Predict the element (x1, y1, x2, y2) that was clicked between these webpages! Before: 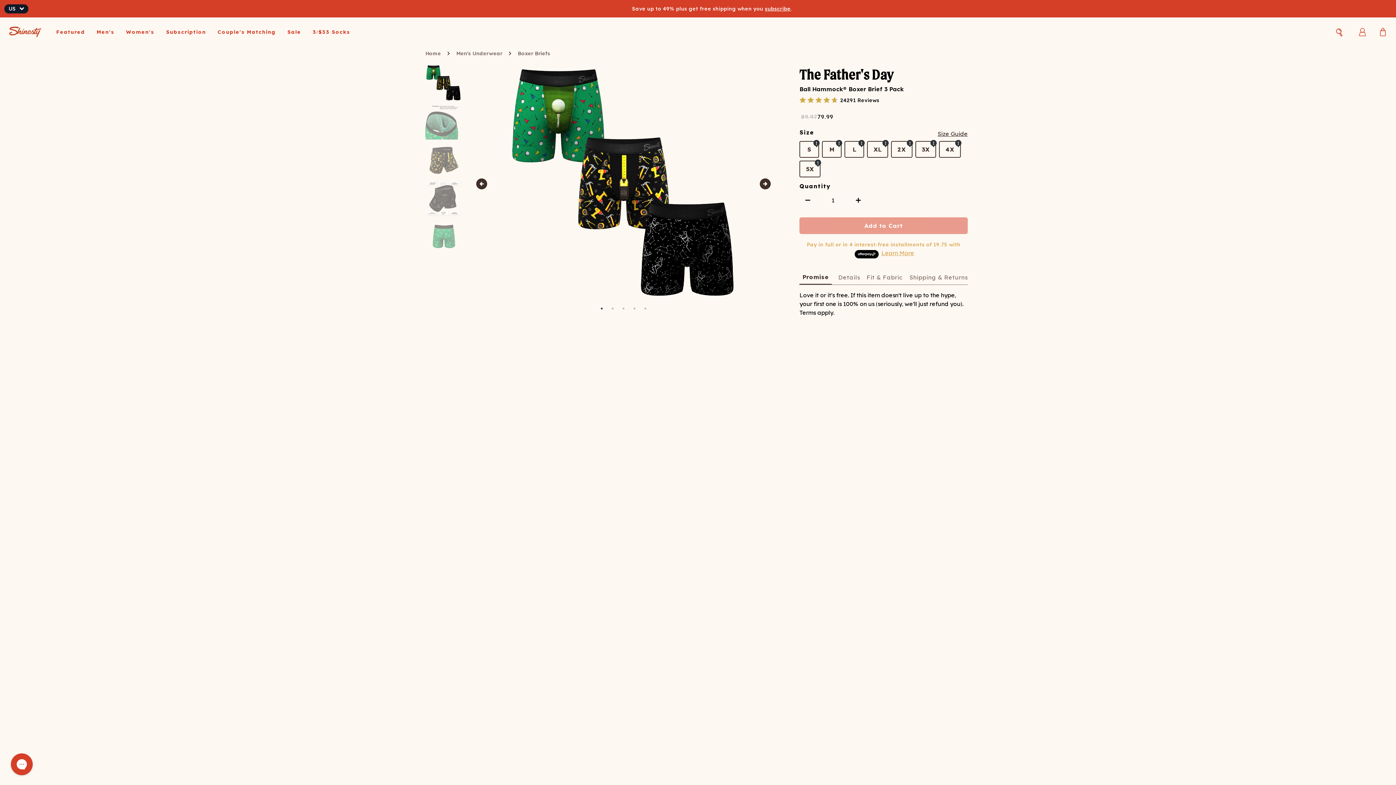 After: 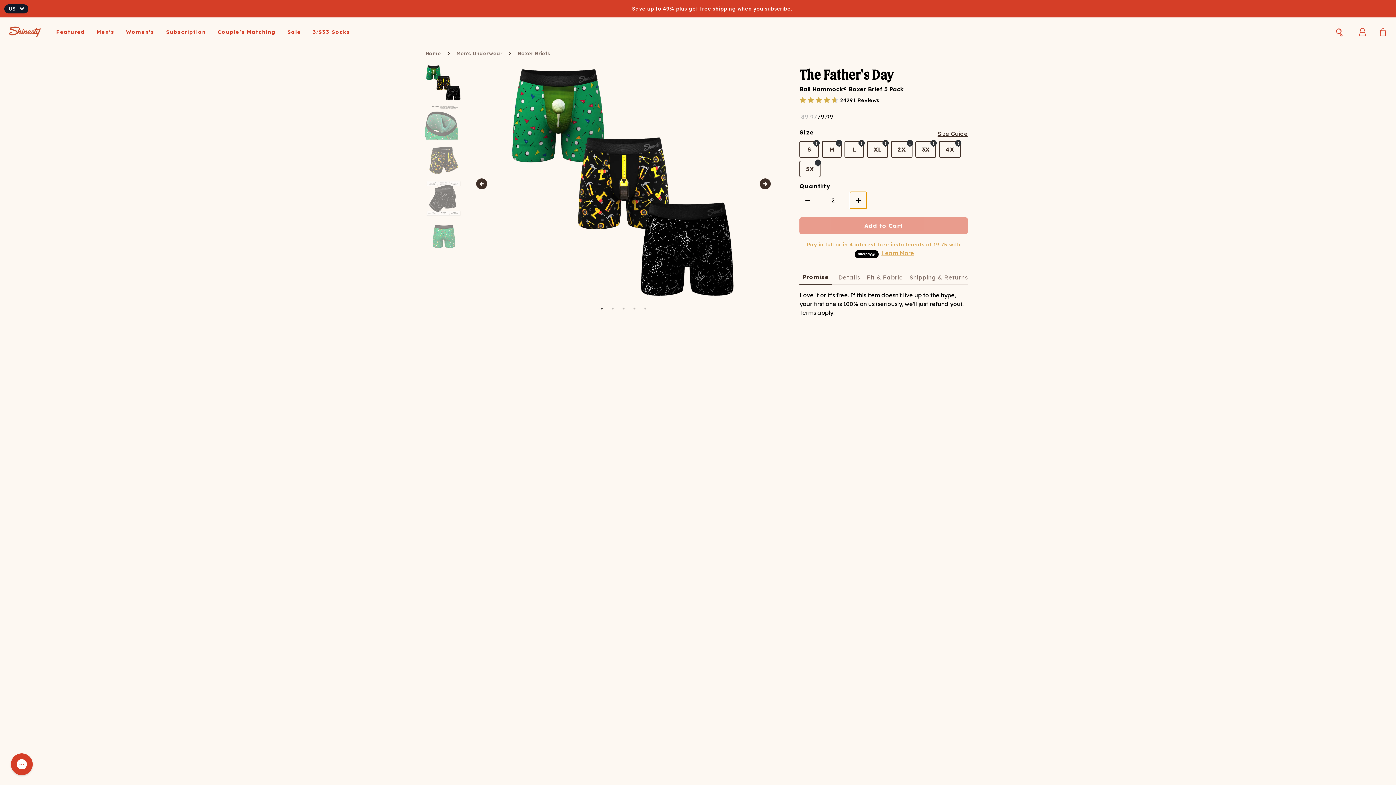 Action: bbox: (850, 192, 866, 208)